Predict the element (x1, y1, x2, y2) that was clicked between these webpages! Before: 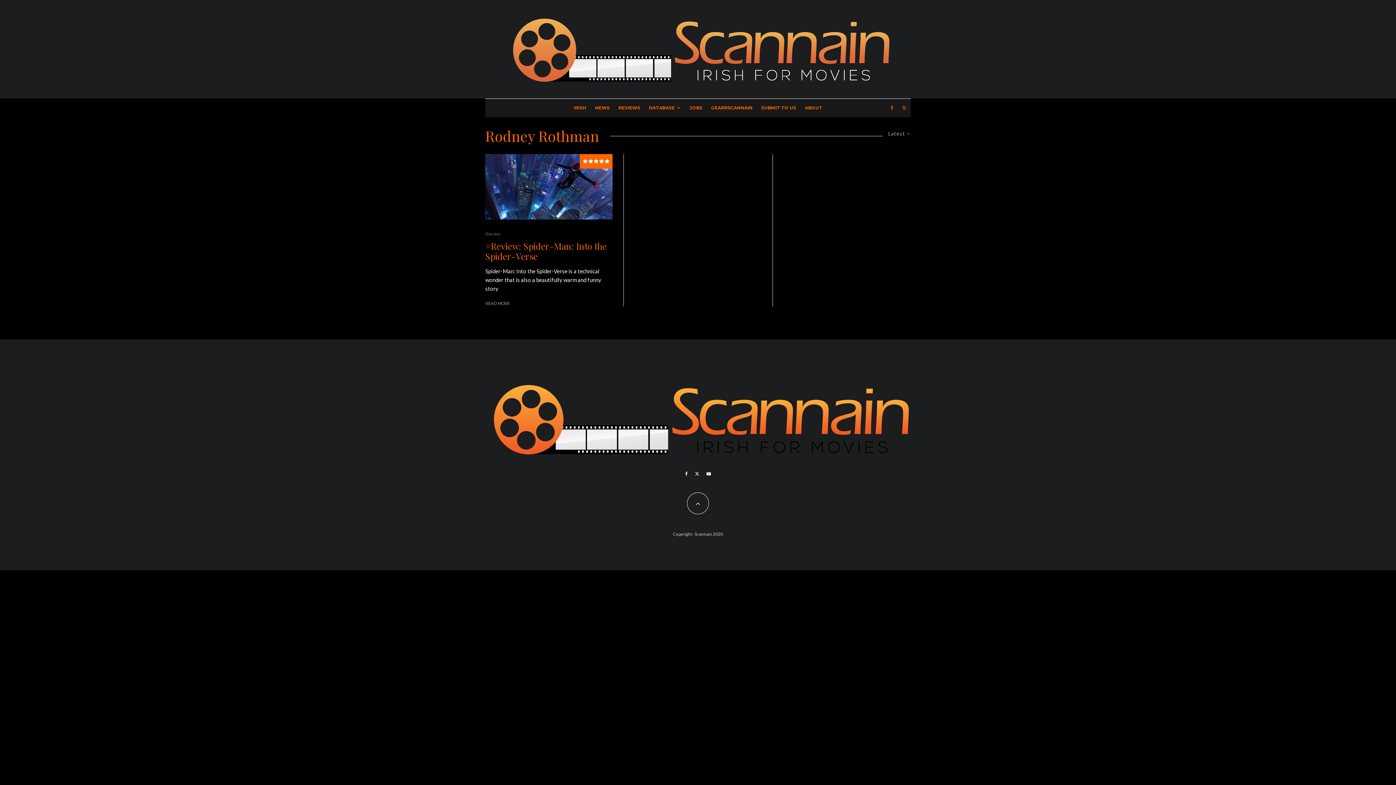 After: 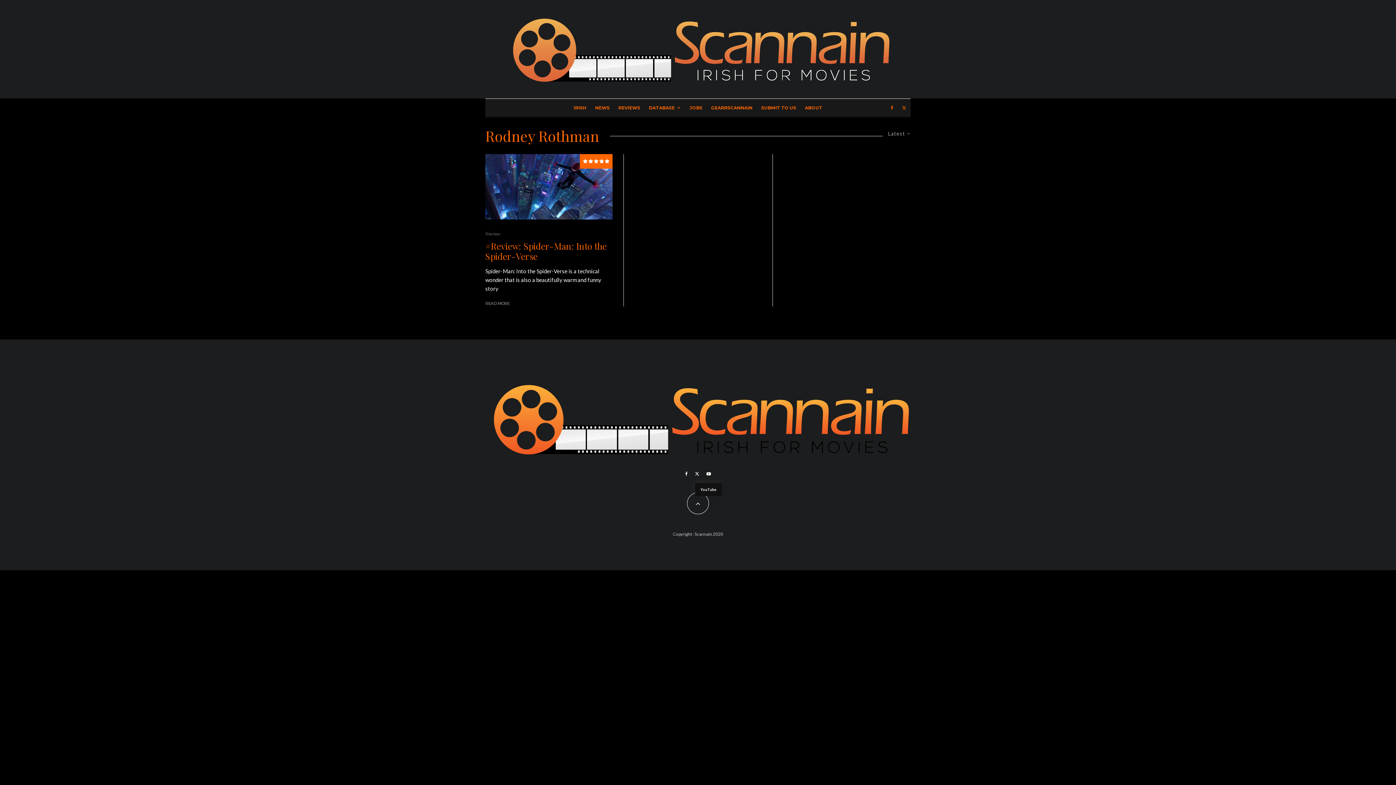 Action: bbox: (703, 472, 714, 476) label: YouTube